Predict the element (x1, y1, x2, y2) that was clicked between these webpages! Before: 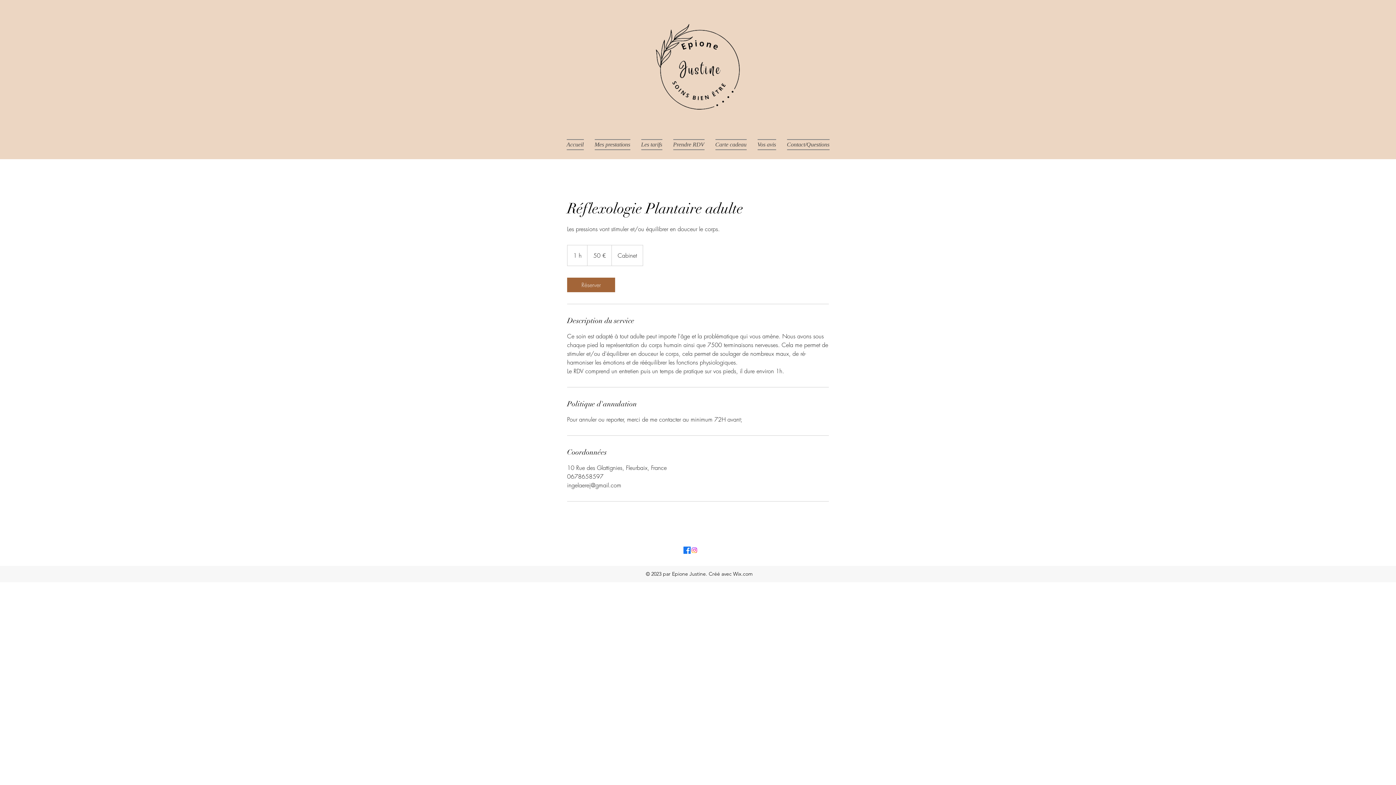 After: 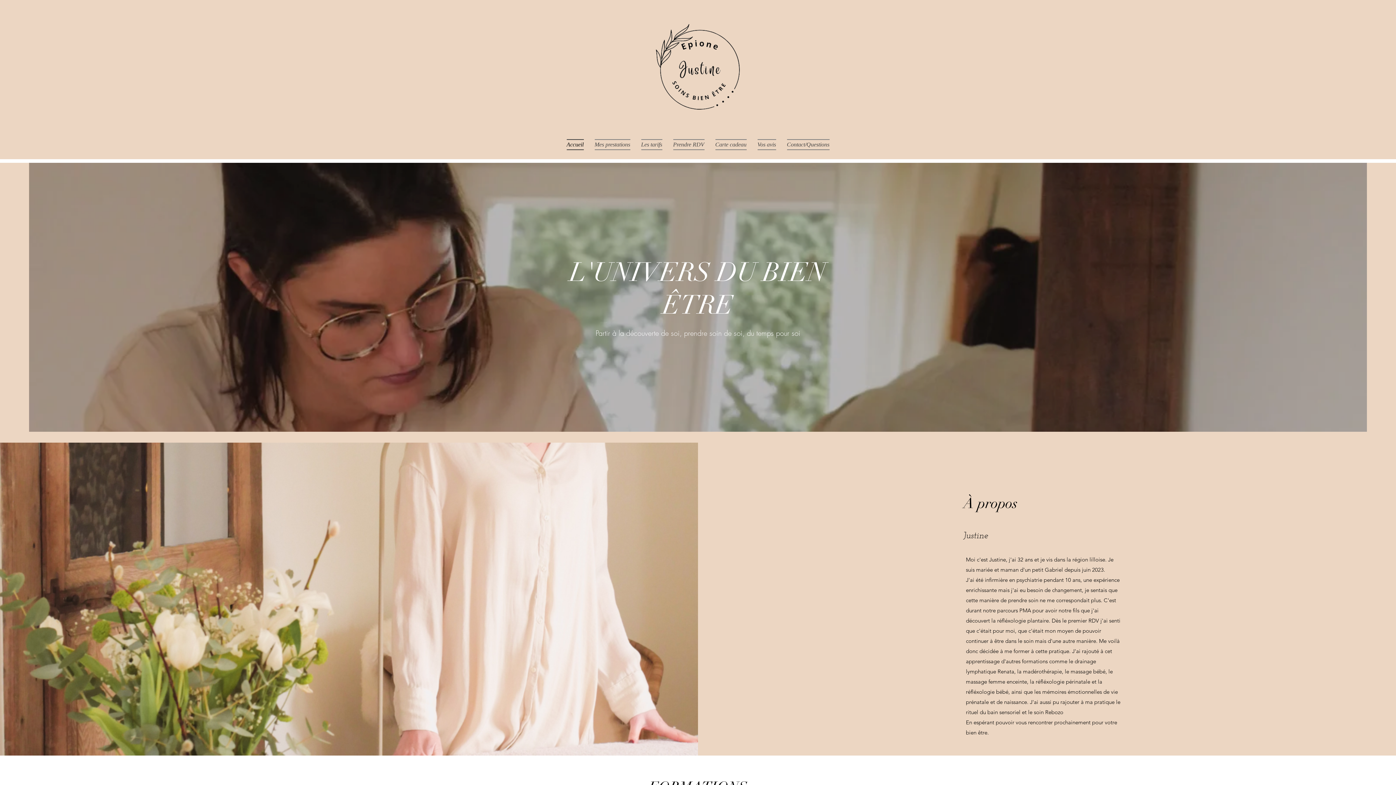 Action: label: Accueil bbox: (561, 139, 589, 150)